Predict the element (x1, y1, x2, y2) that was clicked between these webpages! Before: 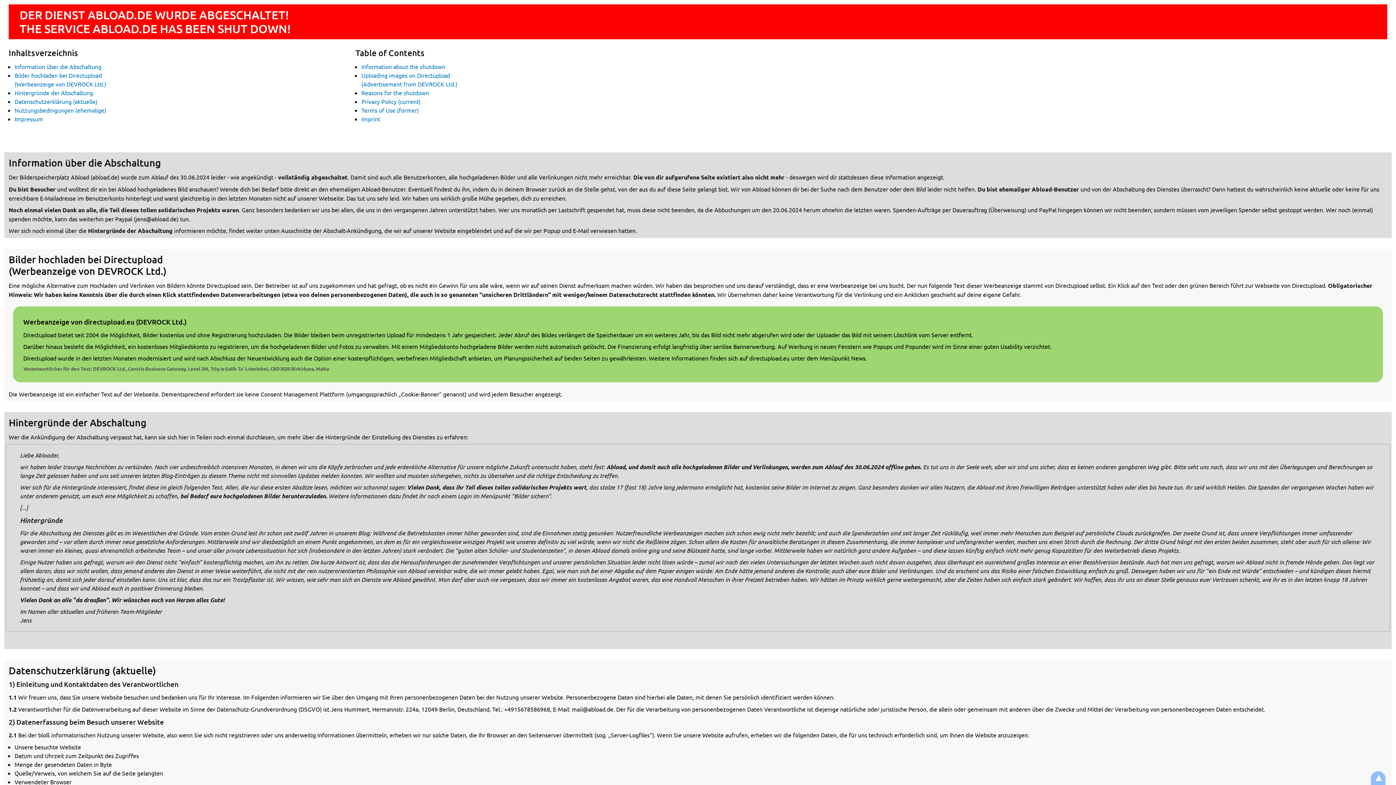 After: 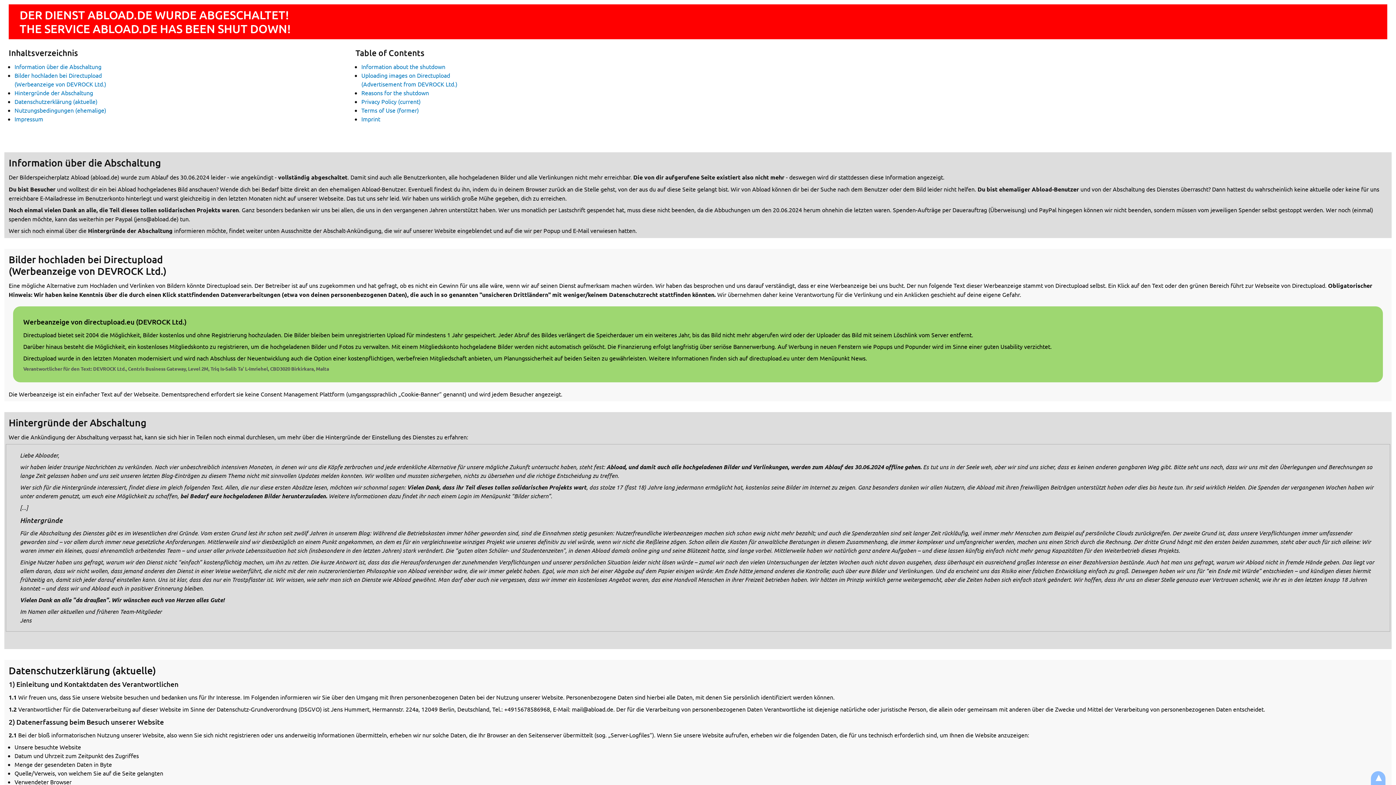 Action: bbox: (13, 306, 1383, 382) label: Werbeanzeige von directupload.eu (DEVROCK Ltd.)

Directupload bietet seit 2004 die Möglichkeit, Bilder kostenlos und ohne Registrierung hochzuladen. Die Bilder bleiben beim unregistrierten Upload für mindestens 1 Jahr gespeichert. Jeder Abruf des Bildes verlängert die Speicherdauer um ein weiteres Jahr, bis das Bild nicht mehr abgerufen wird oder der Uploader das Bild mit seinem Löschlink vom Server entfernt.

Darüber hinaus besteht die Möglichkeit, ein kostenloses Mitgliedskonto zu registrieren, um die hochgeladenen Bilder und Fotos zu verwalten. Mit einem Mitgliedskonto hochgeladene Bilder werden nicht automatisch gelöscht. Die Finanzierung erfolgt langfristig über seriöse Bannerwerbung. Auf Werbung in neuen Fenstern wie Popups und Popunder wird im Sinne einer guten Usability verzichtet.

Directupload wurde in den letzten Monaten modernisiert und wird nach Abschluss der Neuentwicklung auch die Option einer kostenpflichtigen, werbefreien Mitgliedschaft anbieten, um Planungssicherheit auf beiden Seiten zu gewährleisten. Weitere Informationen finden sich auf directupload.eu unter dem Menüpunkt News.

Verantwortlicher für den Text: DEVROCK Ltd., Centris Business Gateway, Level 2M, Triq Is-Salib Ta’ L-Imriehel, CBD3020 Birkirkara, Malta